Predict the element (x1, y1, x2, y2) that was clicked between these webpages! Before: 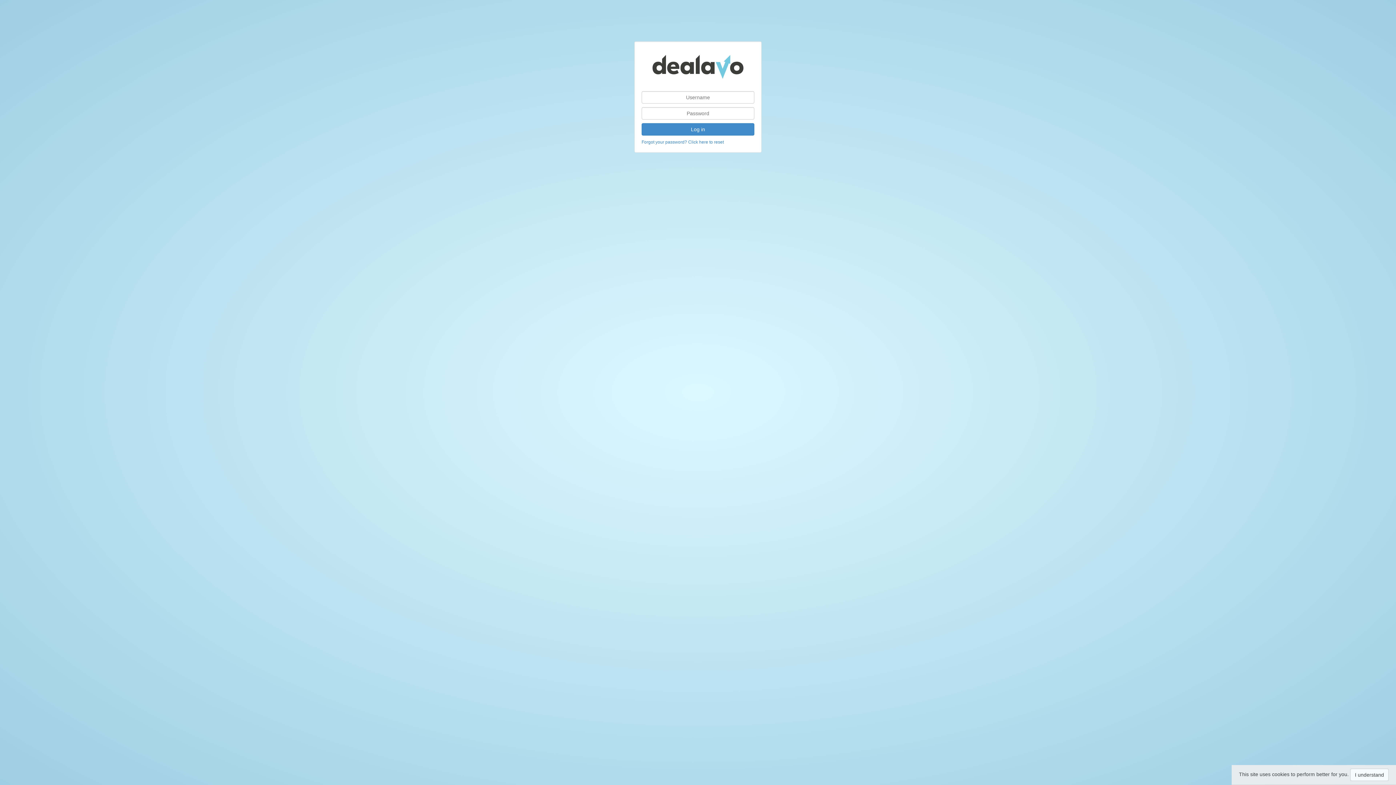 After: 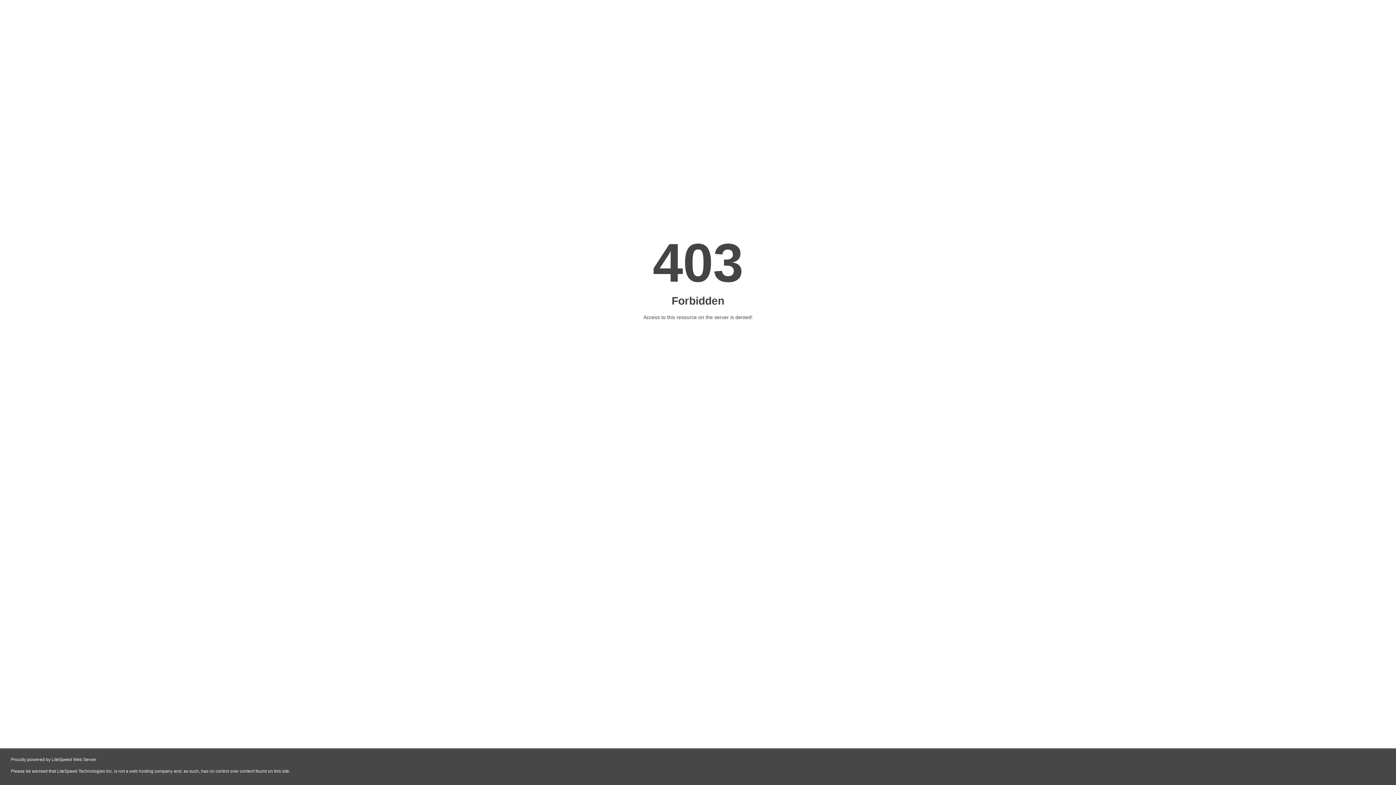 Action: bbox: (641, 48, 754, 85)